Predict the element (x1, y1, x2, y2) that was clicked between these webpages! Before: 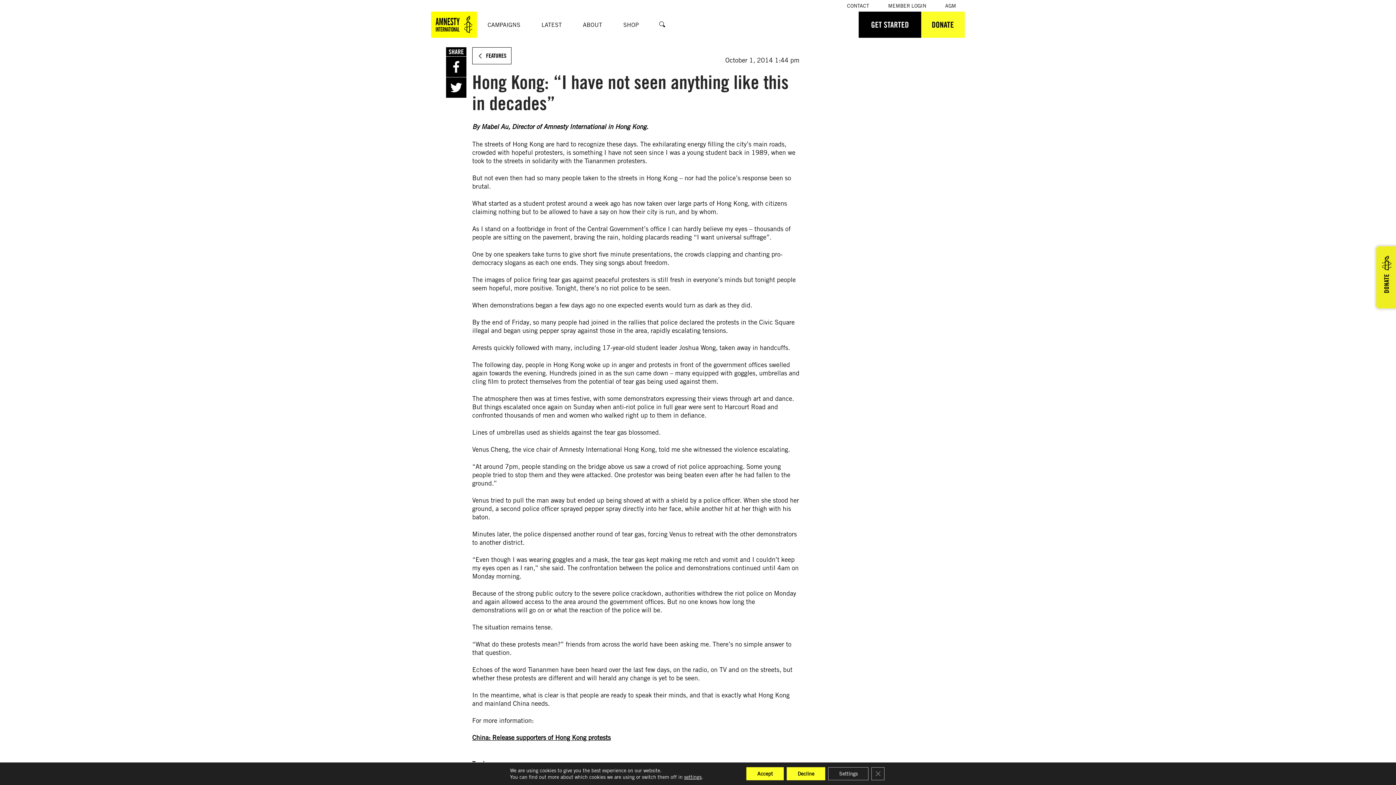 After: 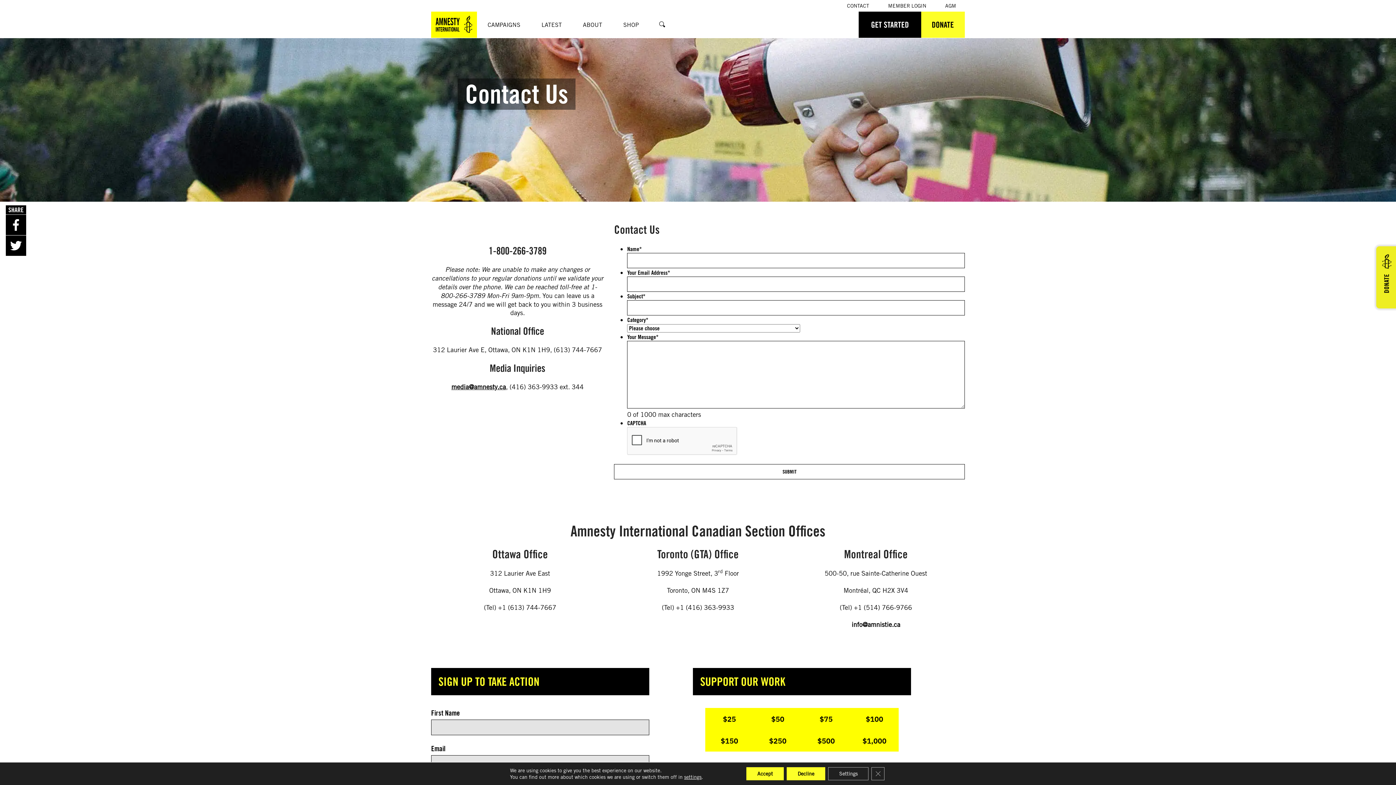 Action: label: CONTACT bbox: (847, 2, 869, 8)